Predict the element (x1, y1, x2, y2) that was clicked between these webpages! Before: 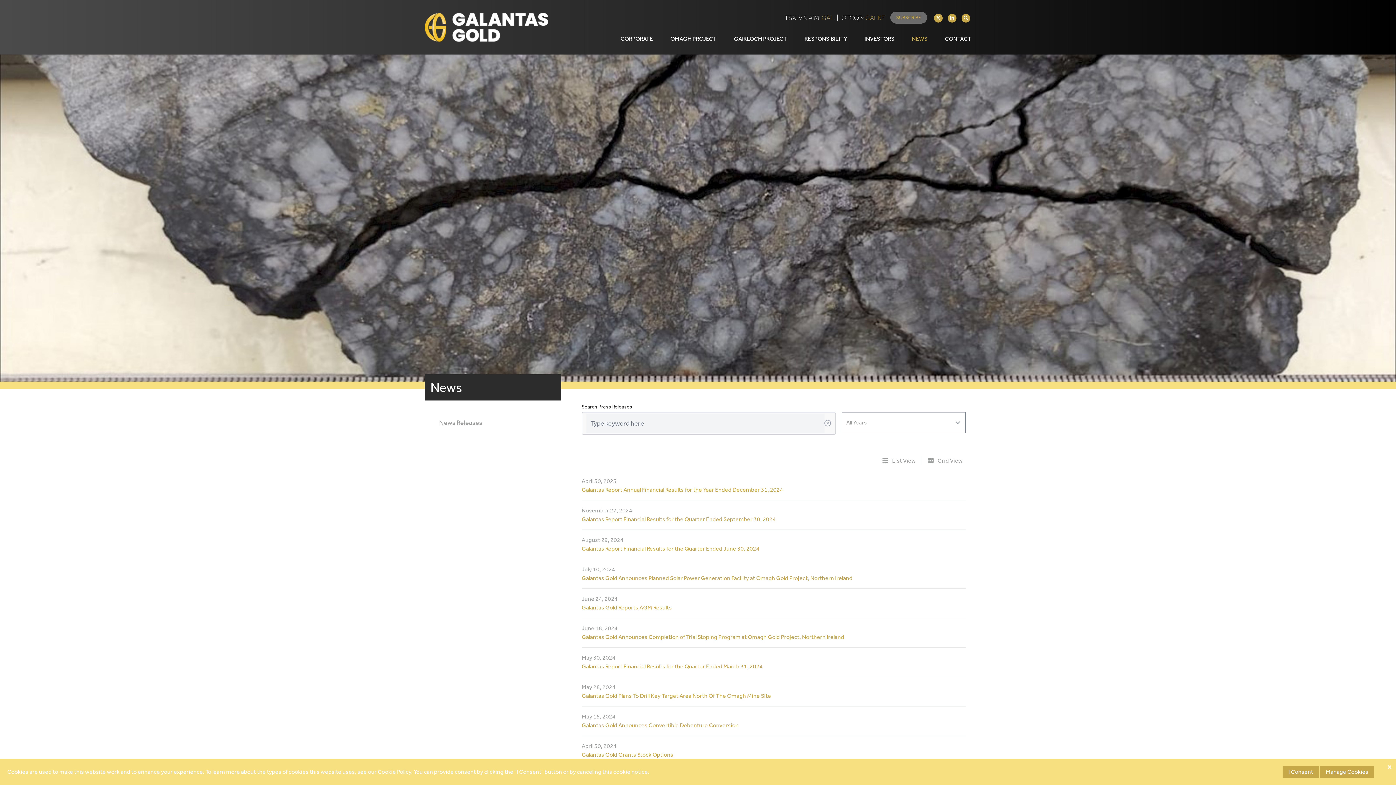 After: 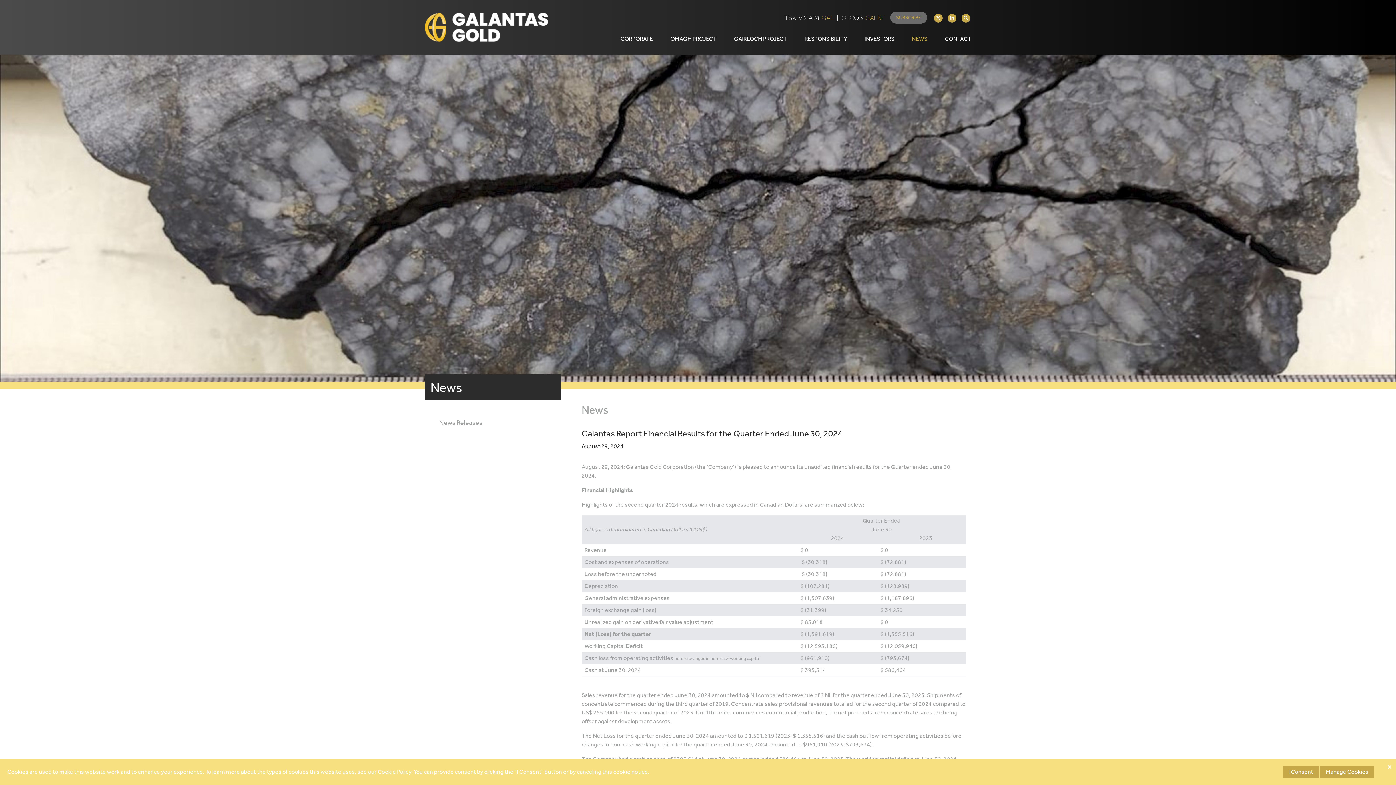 Action: label: Galantas Report Financial Results for the Quarter Ended June 30, 2024 bbox: (581, 545, 759, 552)